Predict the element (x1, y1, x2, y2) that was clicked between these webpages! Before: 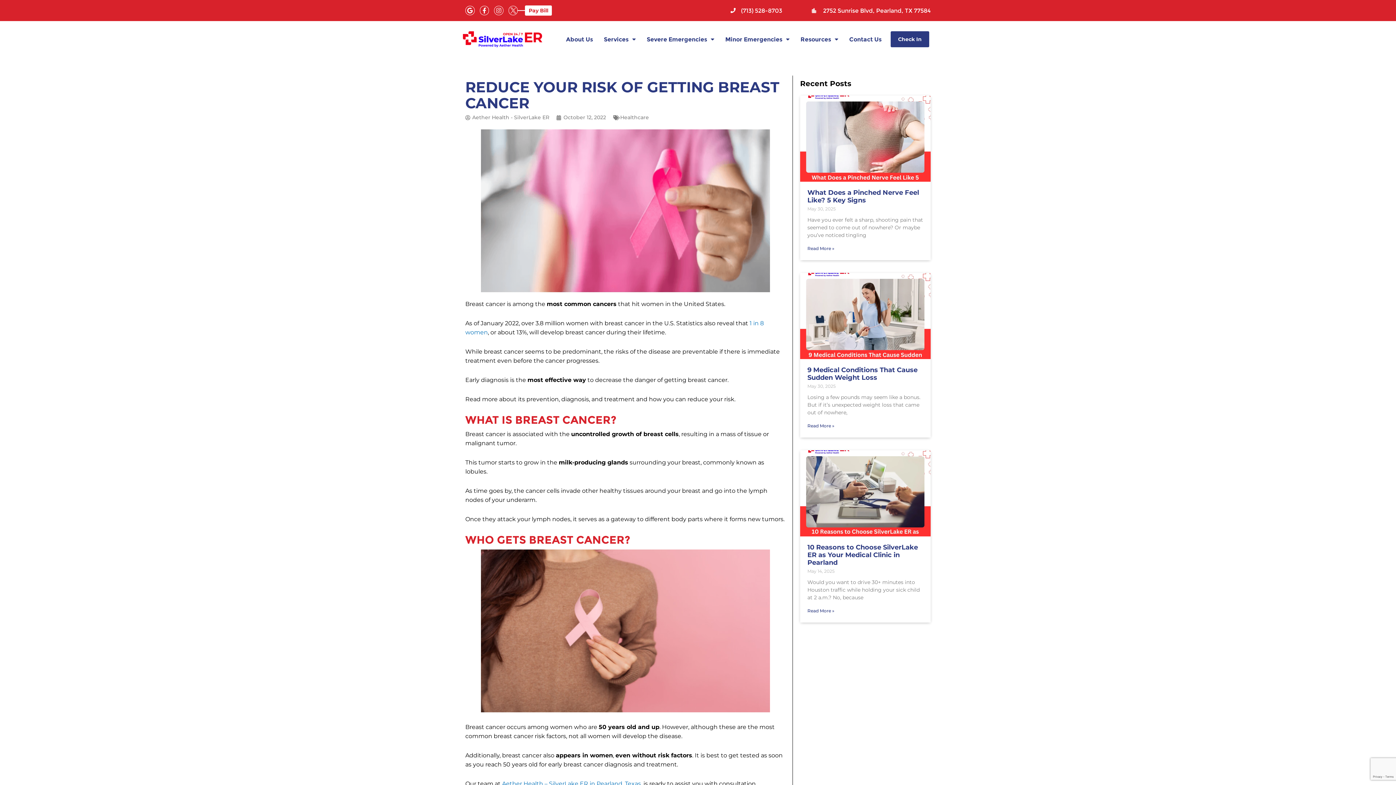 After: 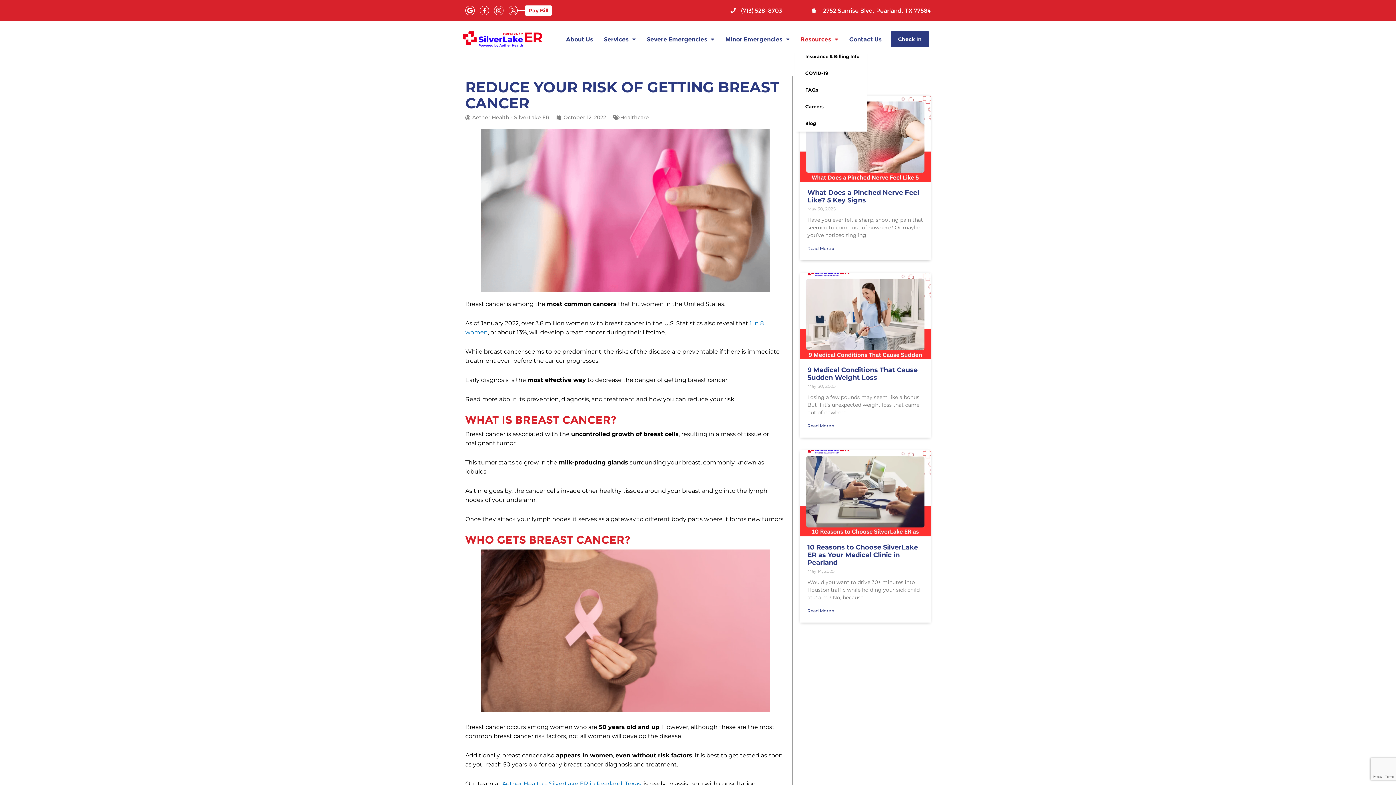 Action: label: Resources bbox: (795, 30, 844, 47)